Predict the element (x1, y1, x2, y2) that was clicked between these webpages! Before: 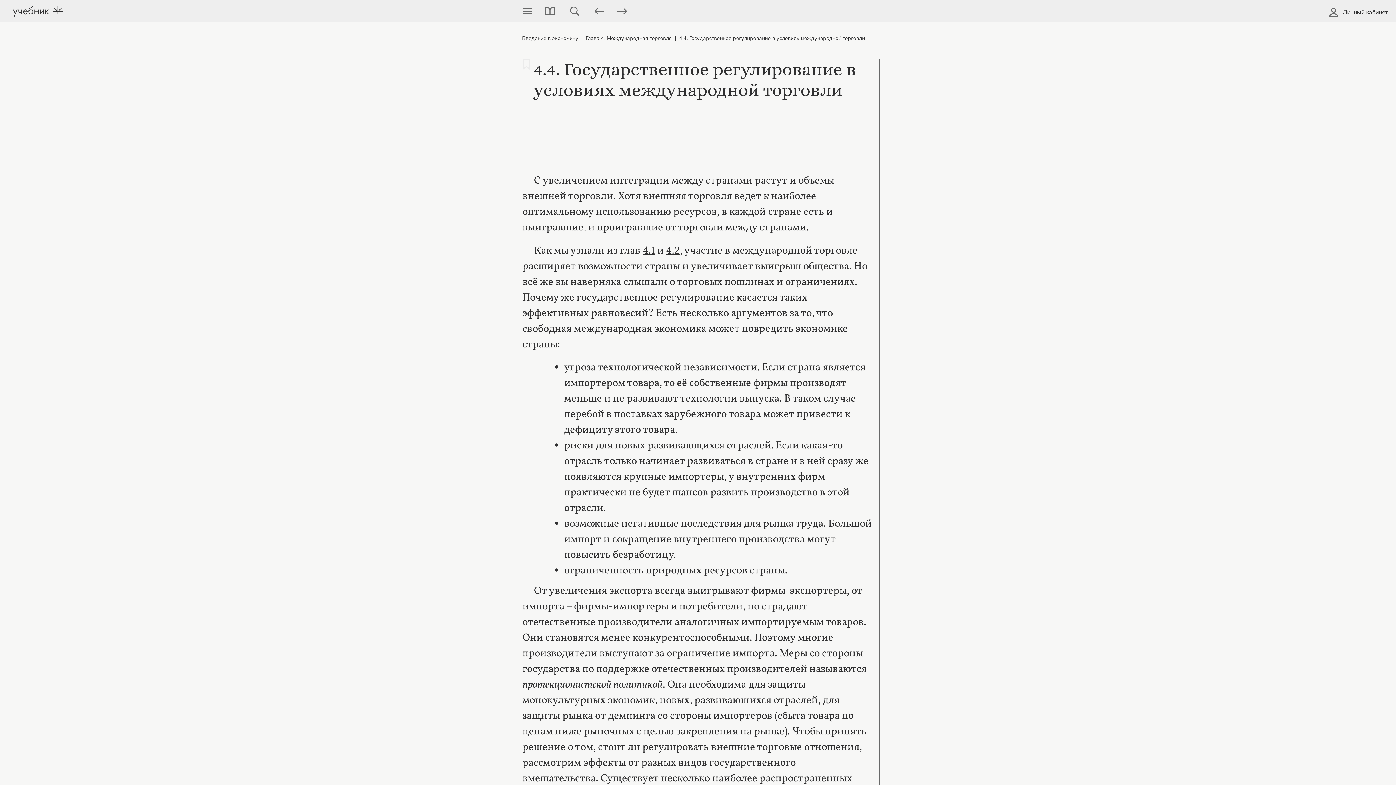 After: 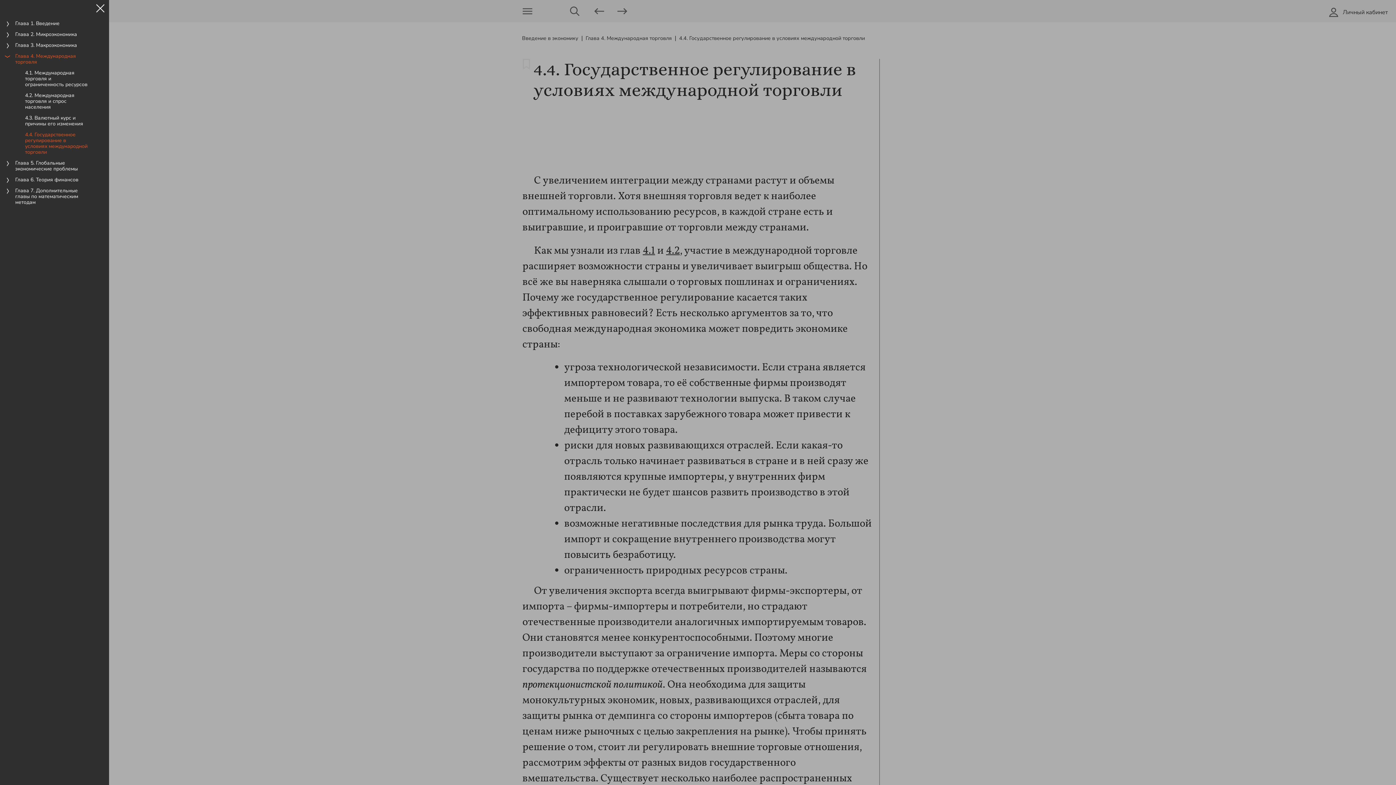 Action: bbox: (538, 3, 561, 19) label: Open Menu